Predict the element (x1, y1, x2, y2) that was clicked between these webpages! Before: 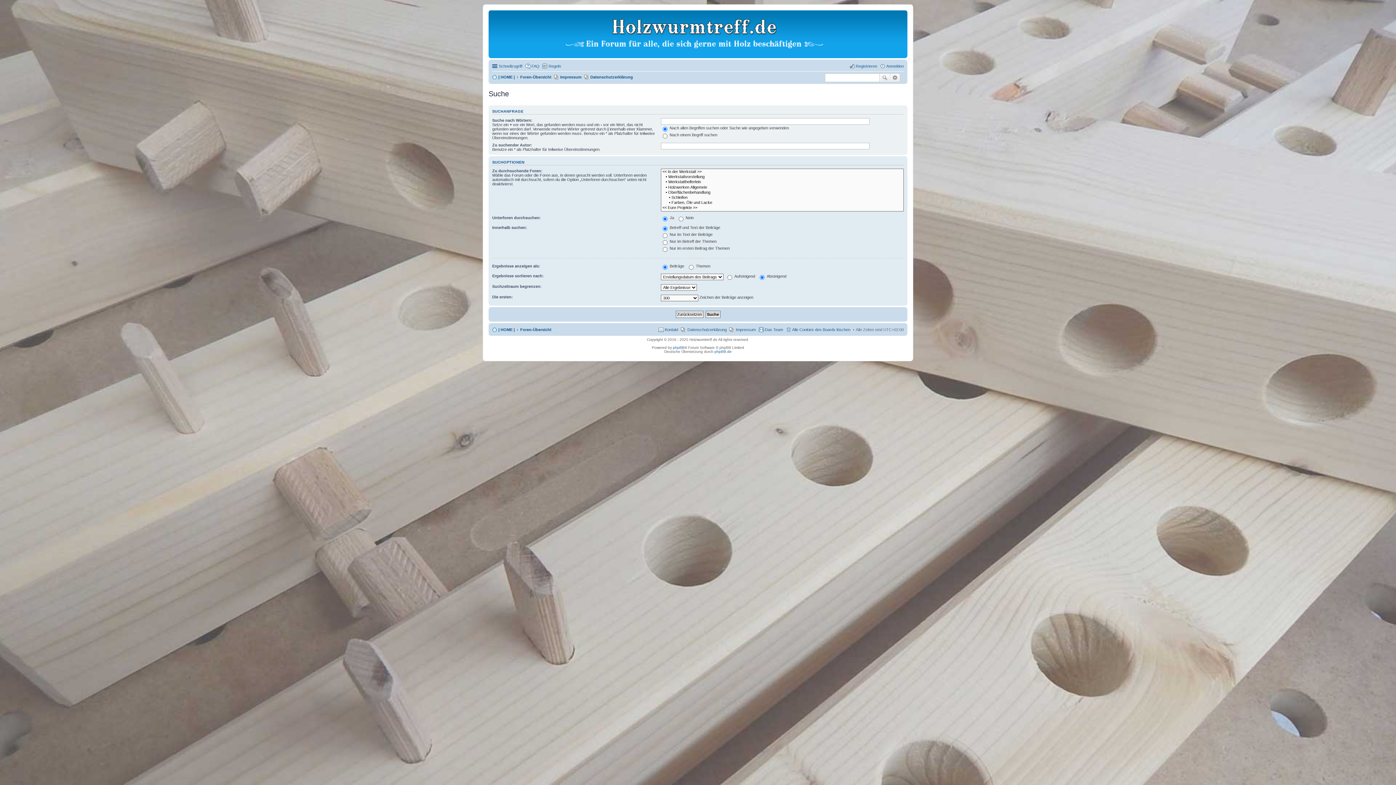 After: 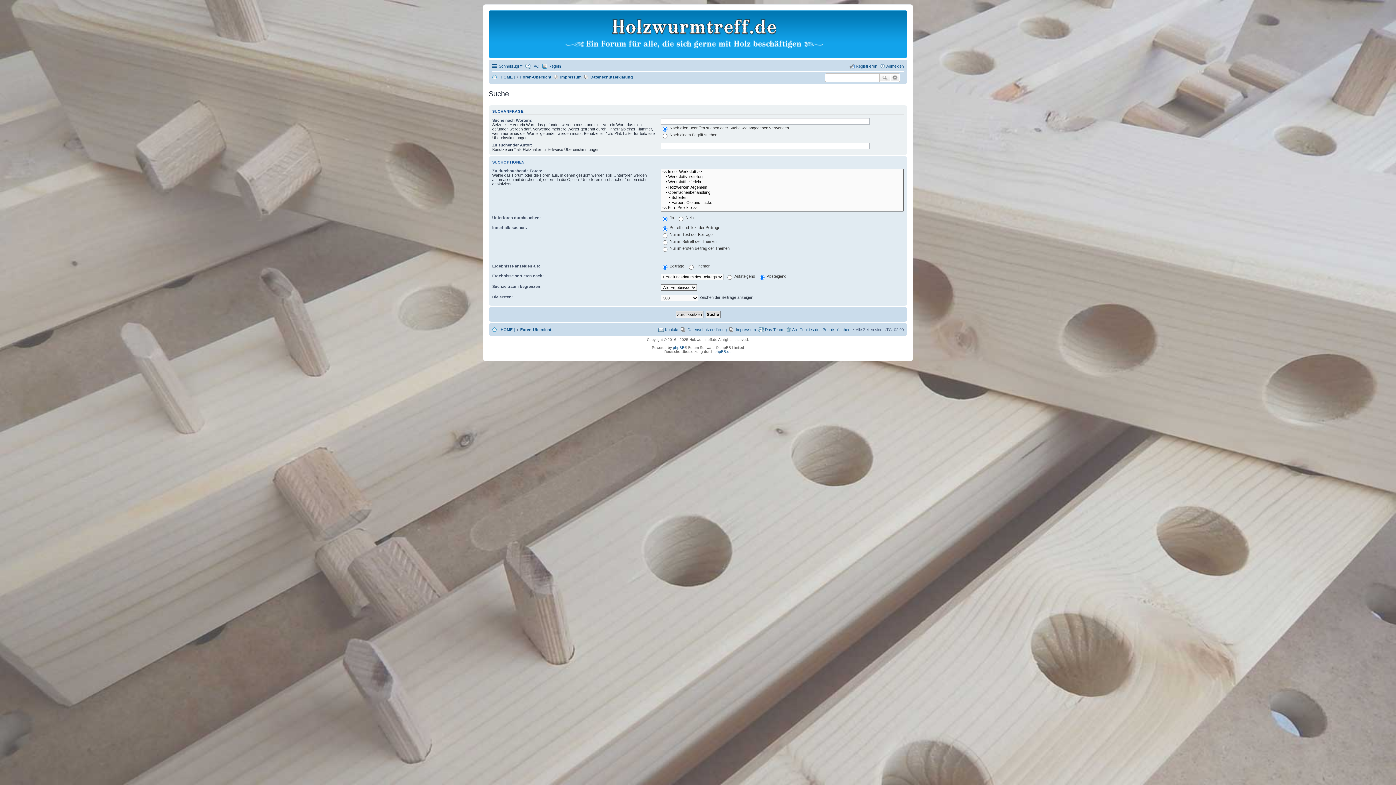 Action: label: Suche bbox: (879, 73, 890, 82)